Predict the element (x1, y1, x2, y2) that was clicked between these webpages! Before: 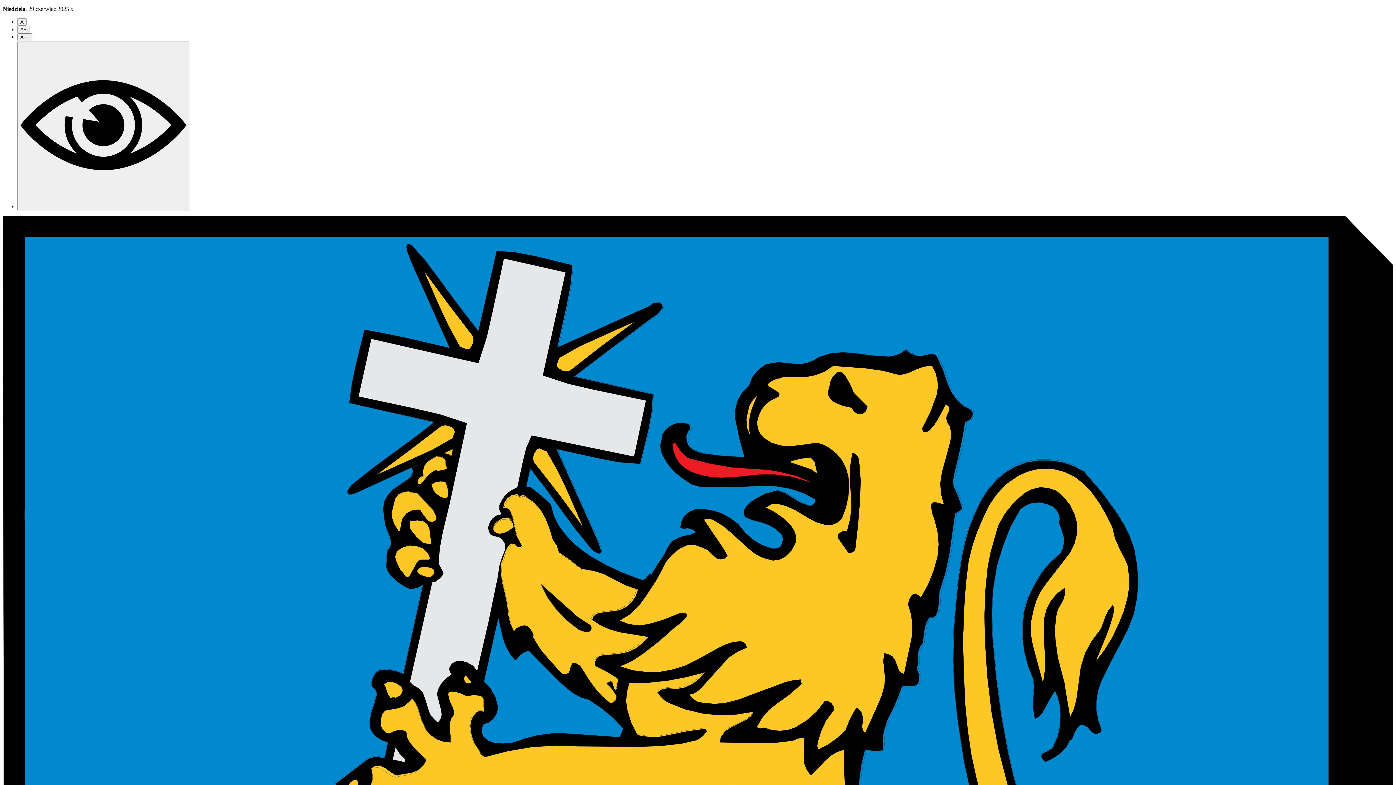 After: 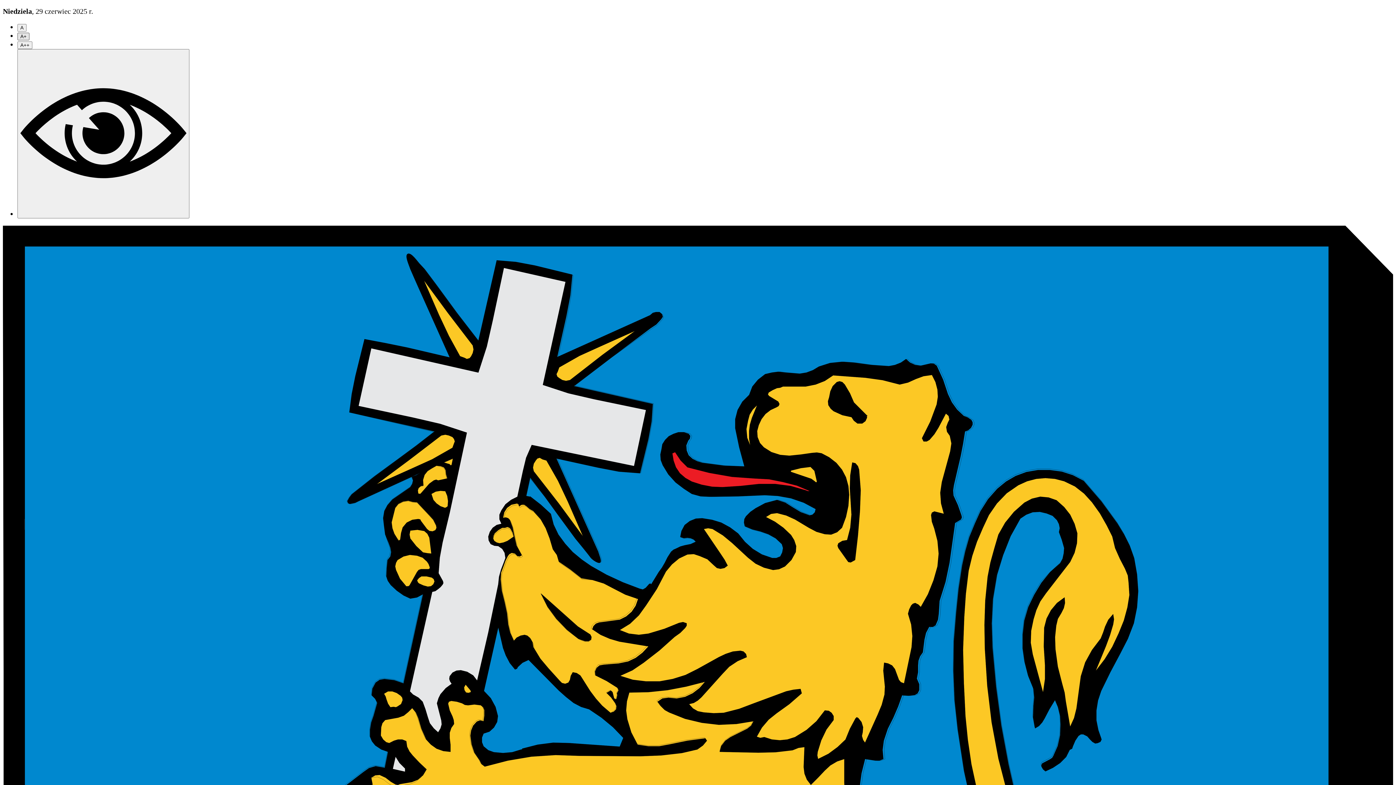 Action: label: A++ bbox: (17, 33, 32, 41)